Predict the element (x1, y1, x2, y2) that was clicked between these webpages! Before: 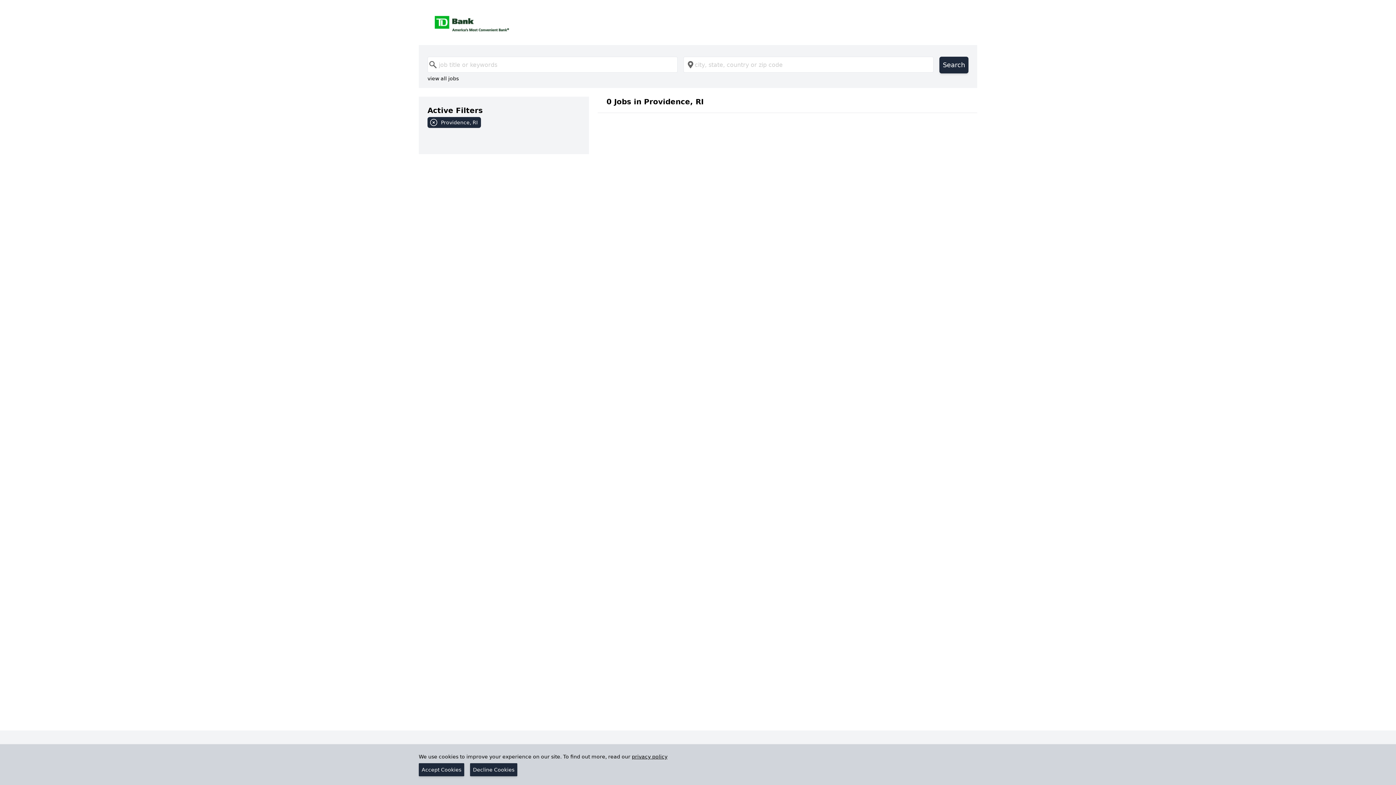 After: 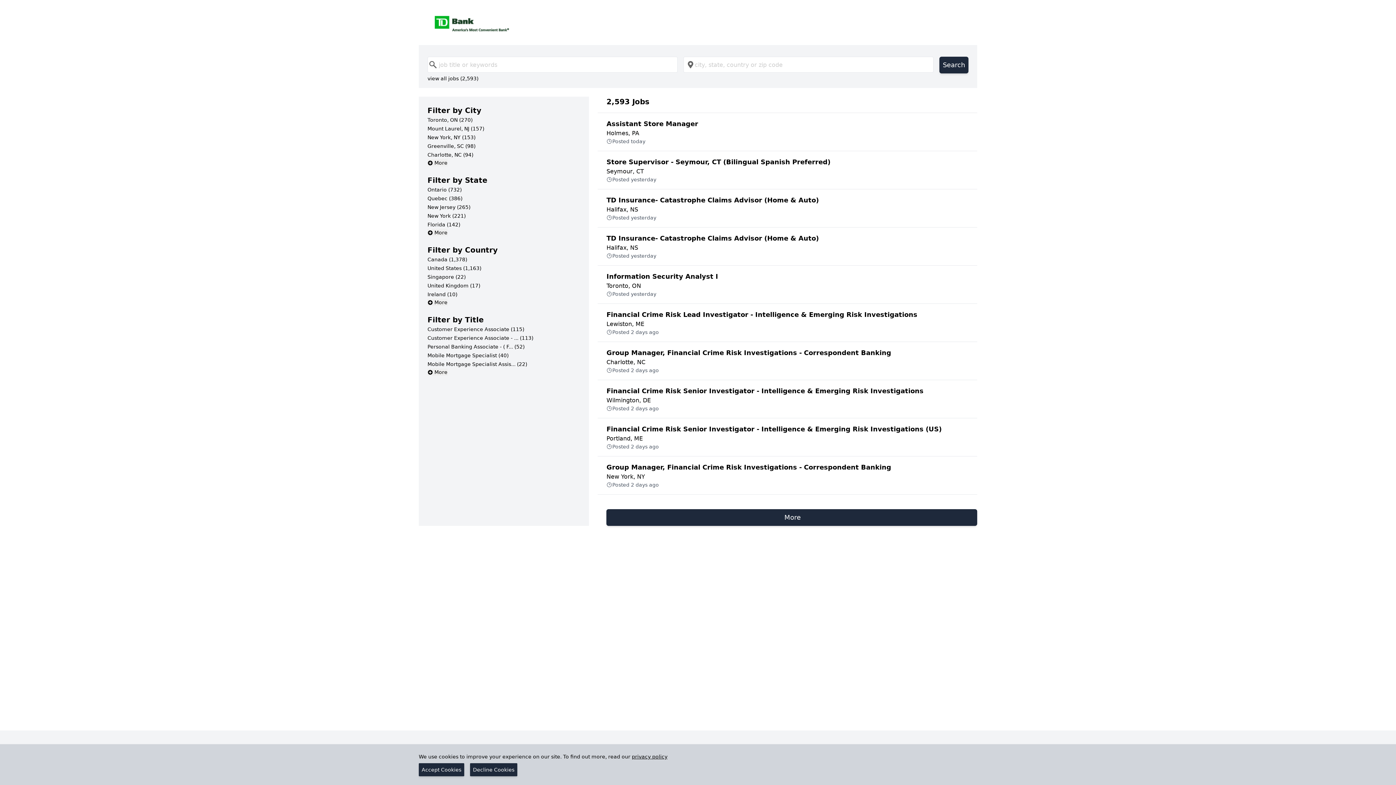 Action: label: Providence, RI bbox: (427, 117, 580, 130)